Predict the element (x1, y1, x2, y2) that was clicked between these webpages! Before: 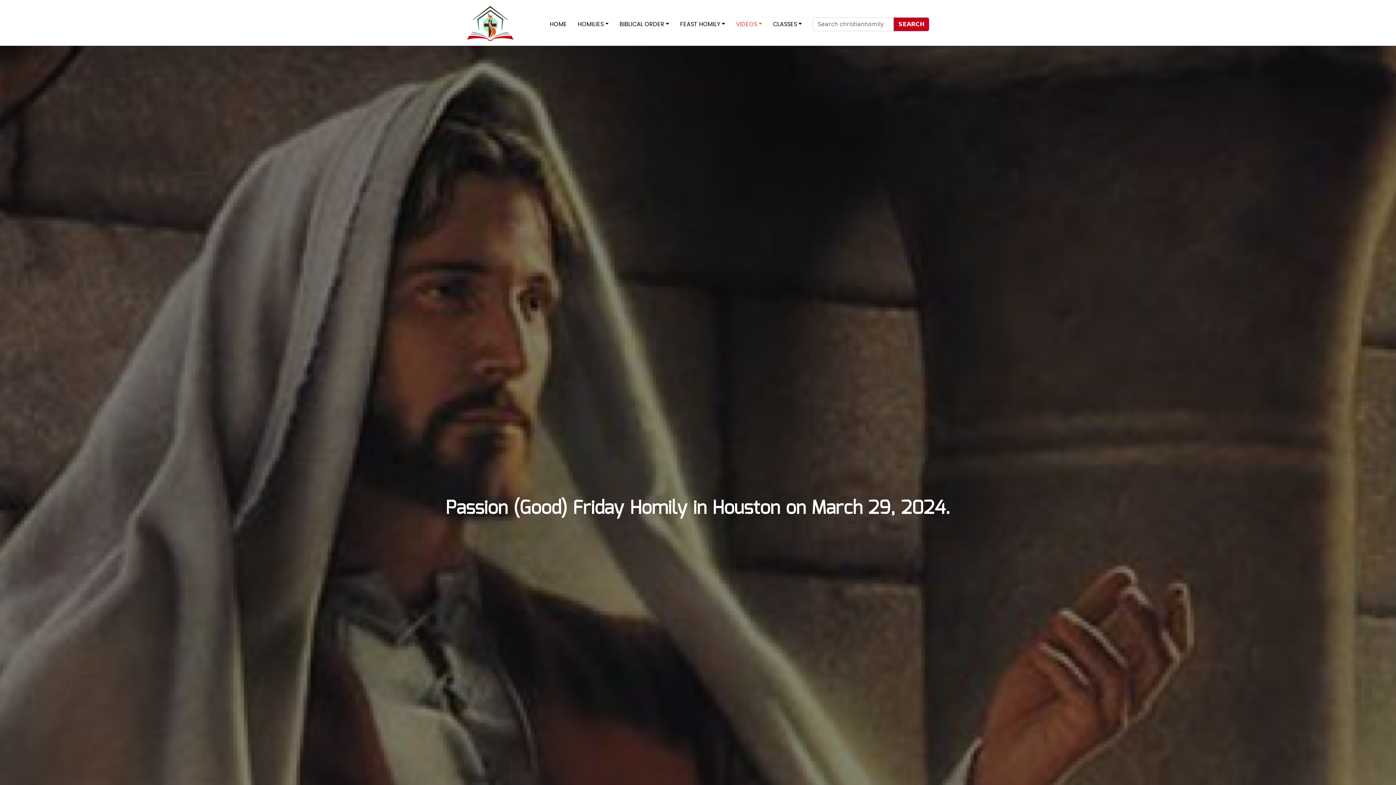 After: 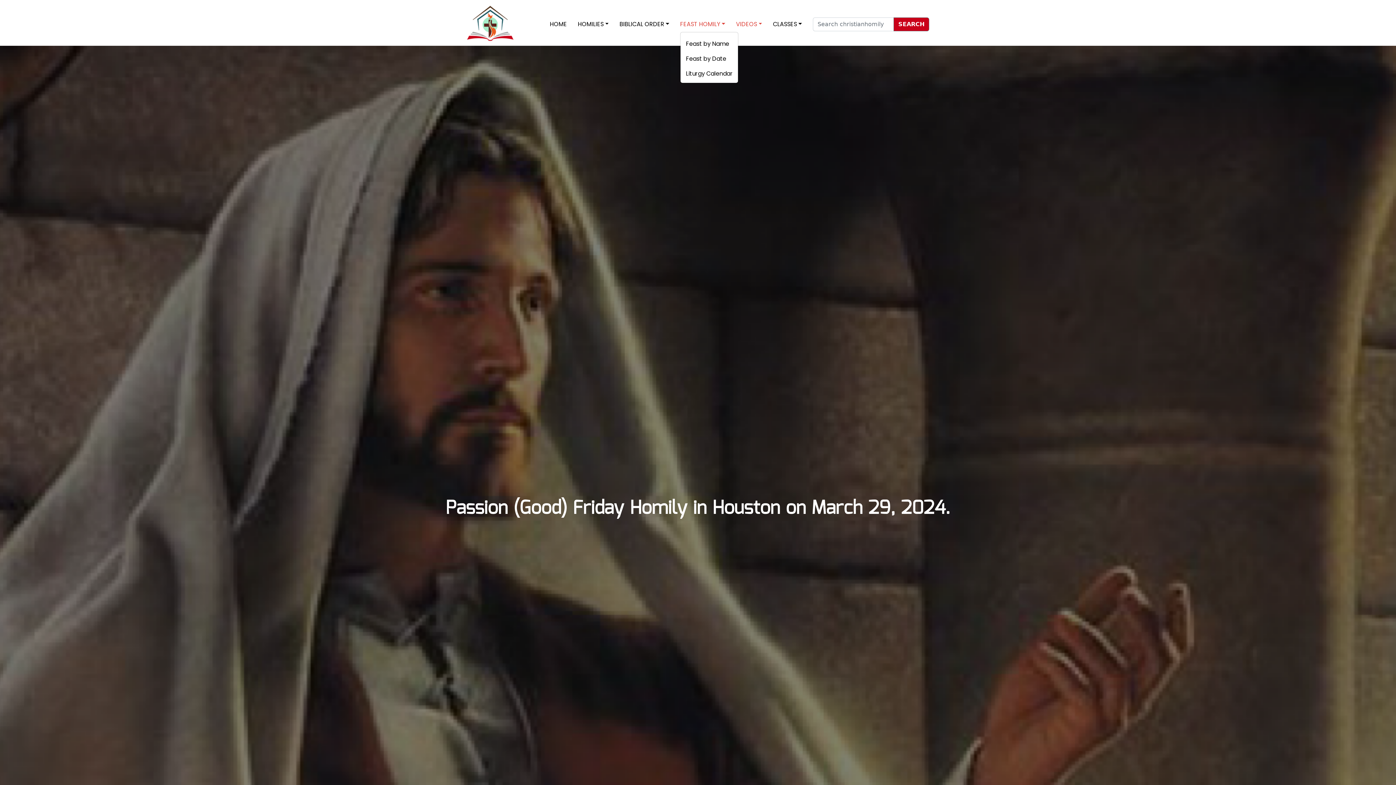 Action: label: FEAST HOMILY bbox: (680, 20, 736, 30)